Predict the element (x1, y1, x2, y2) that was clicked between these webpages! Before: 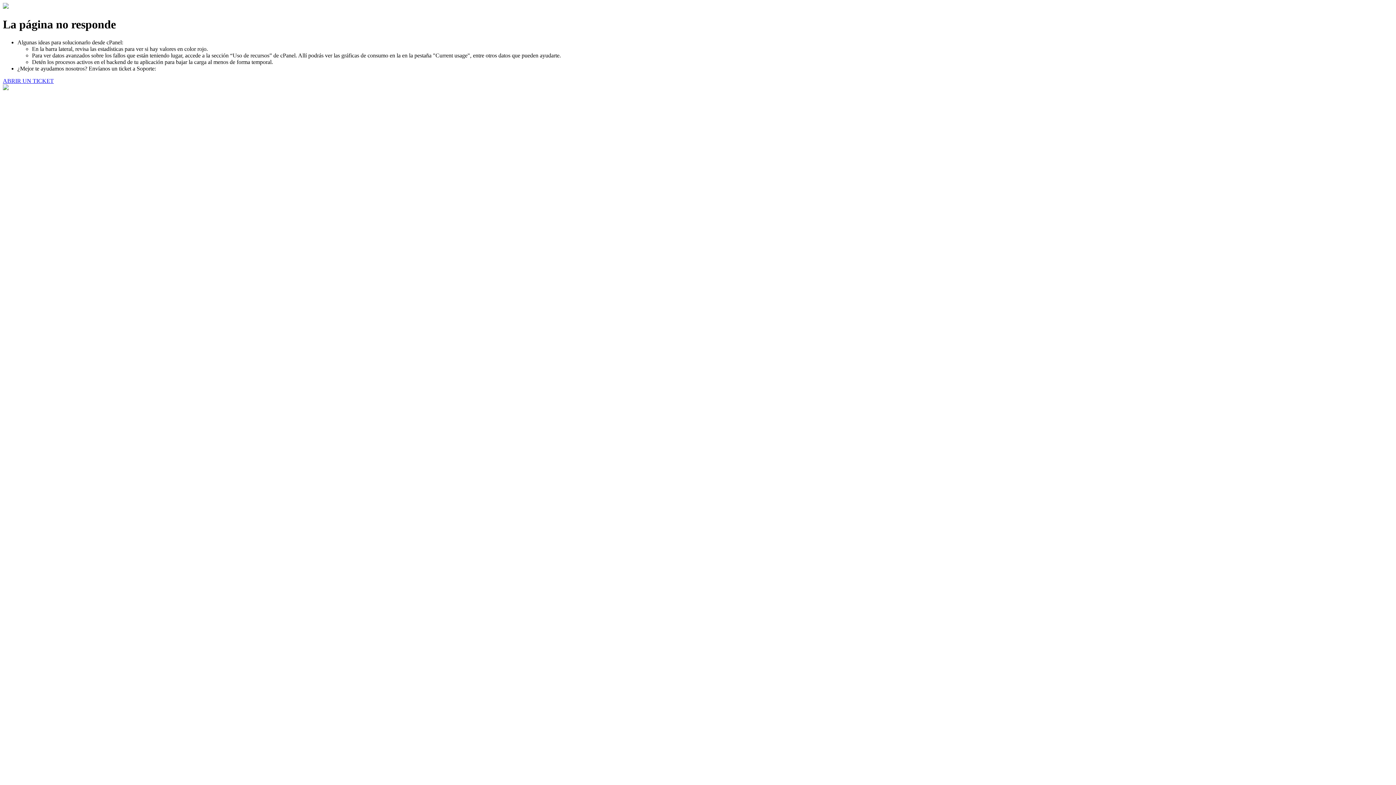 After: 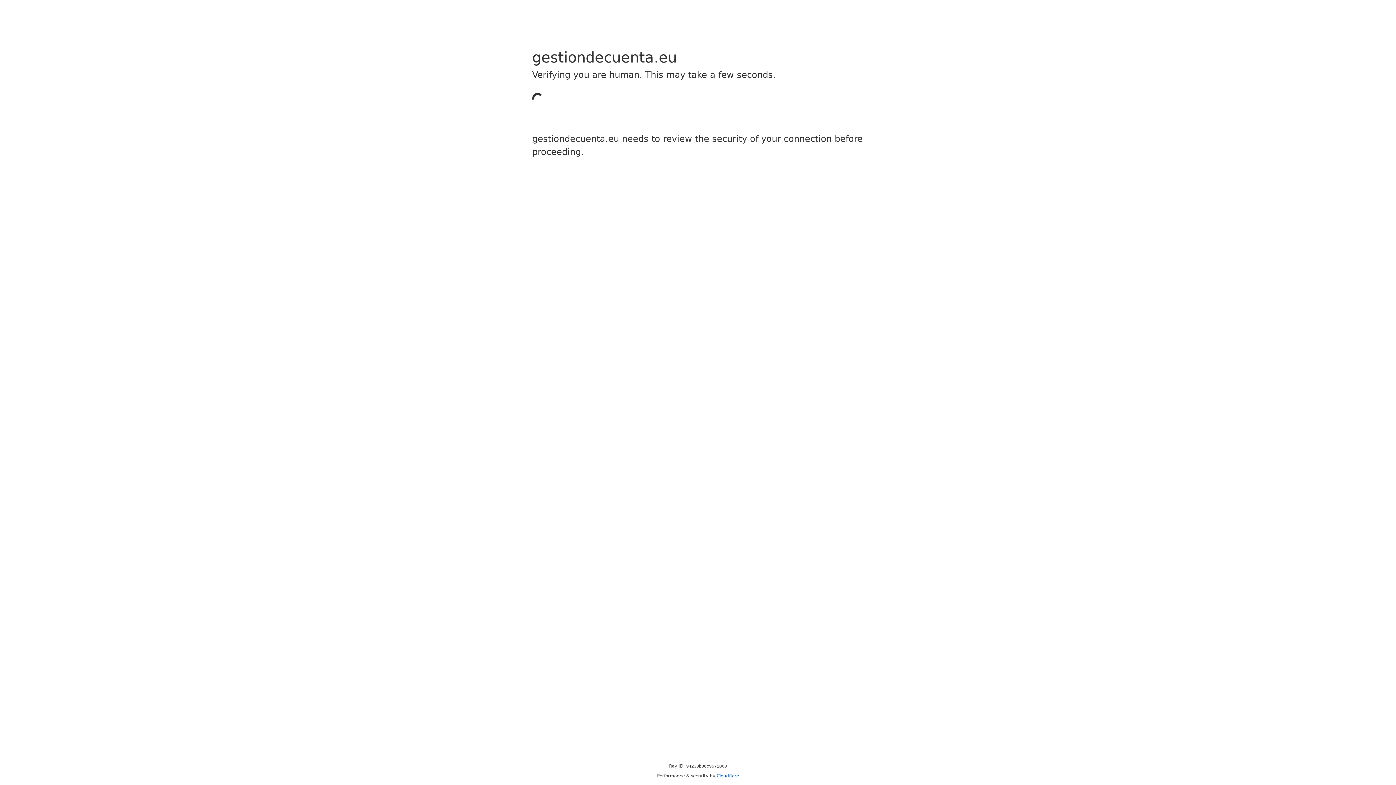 Action: label: ABRIR UN TICKET bbox: (2, 77, 53, 83)